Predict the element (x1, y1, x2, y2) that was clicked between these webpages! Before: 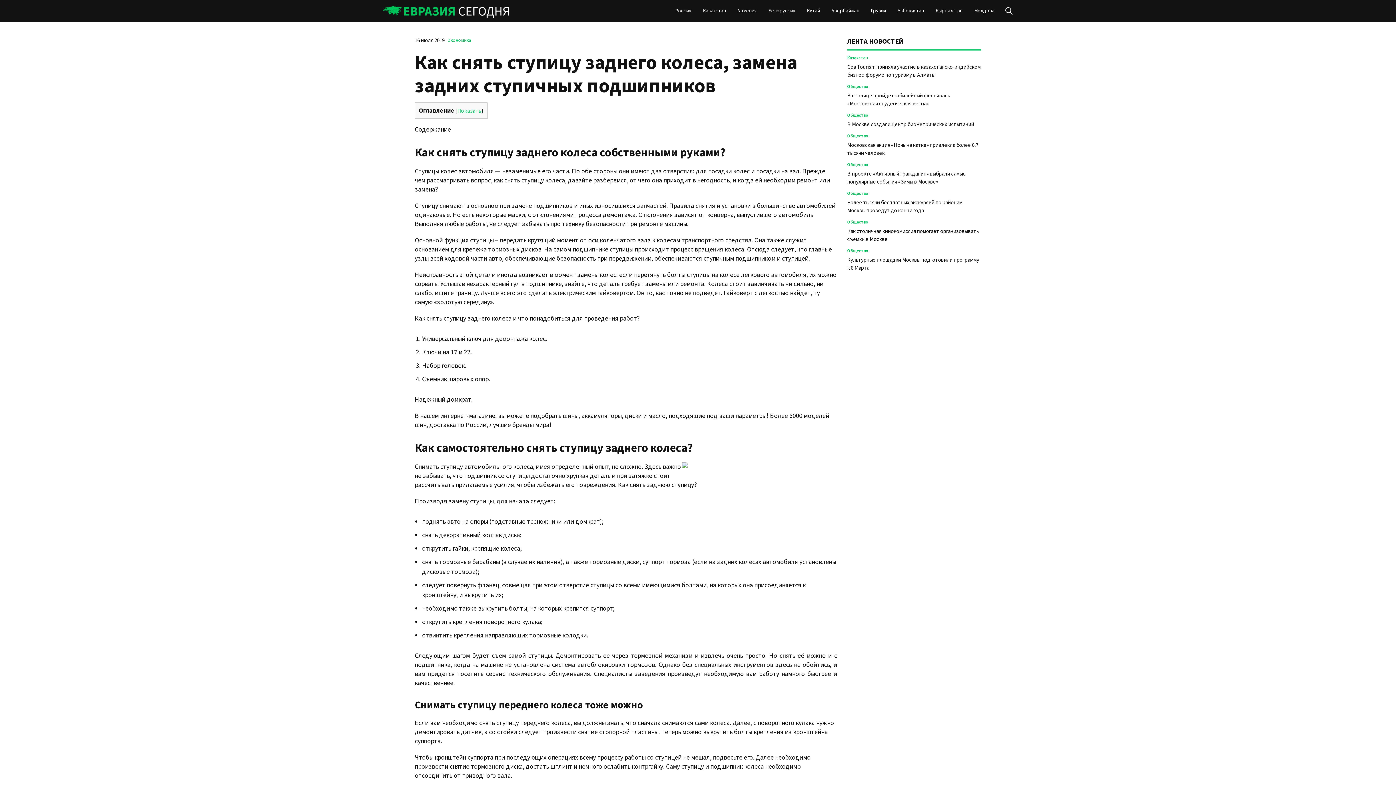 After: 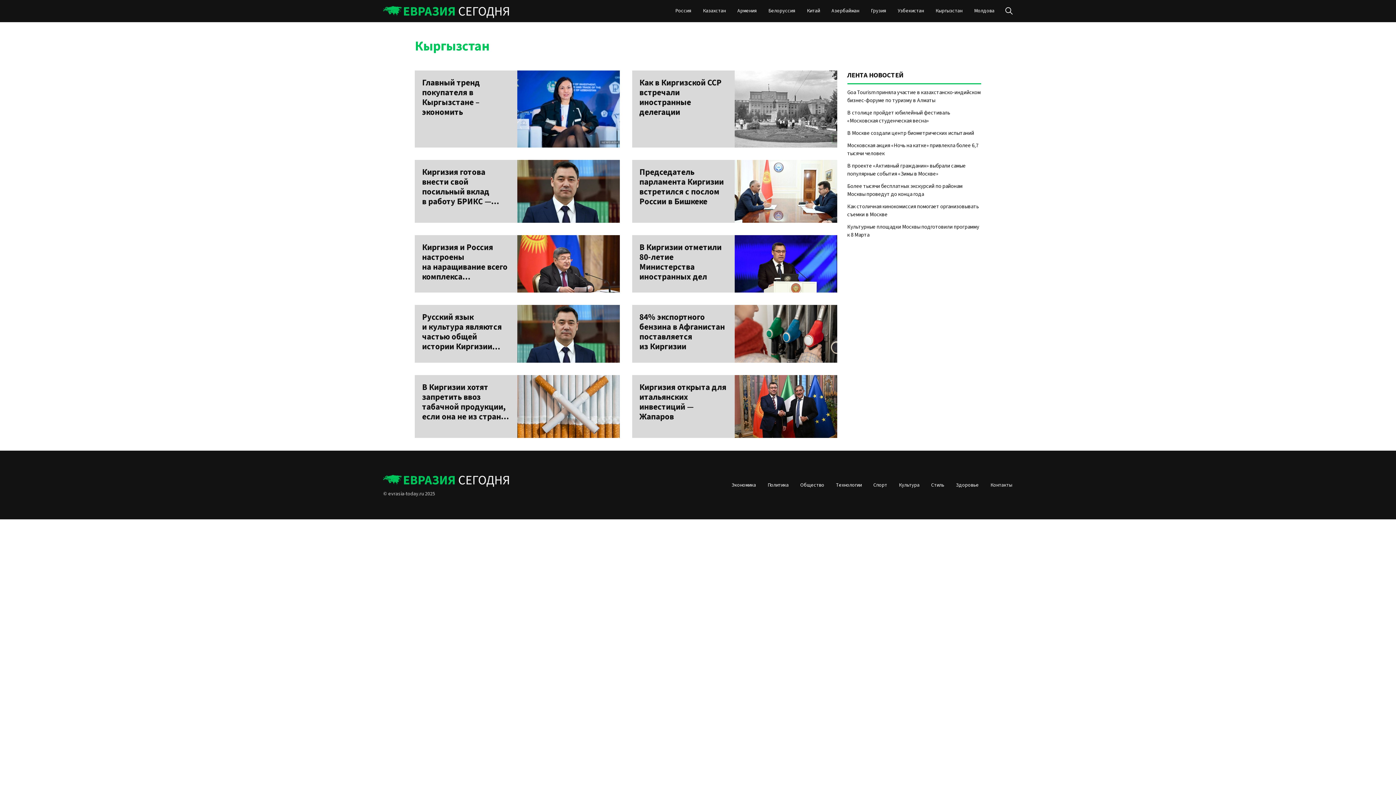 Action: label: Кыргызстан bbox: (930, 3, 968, 18)